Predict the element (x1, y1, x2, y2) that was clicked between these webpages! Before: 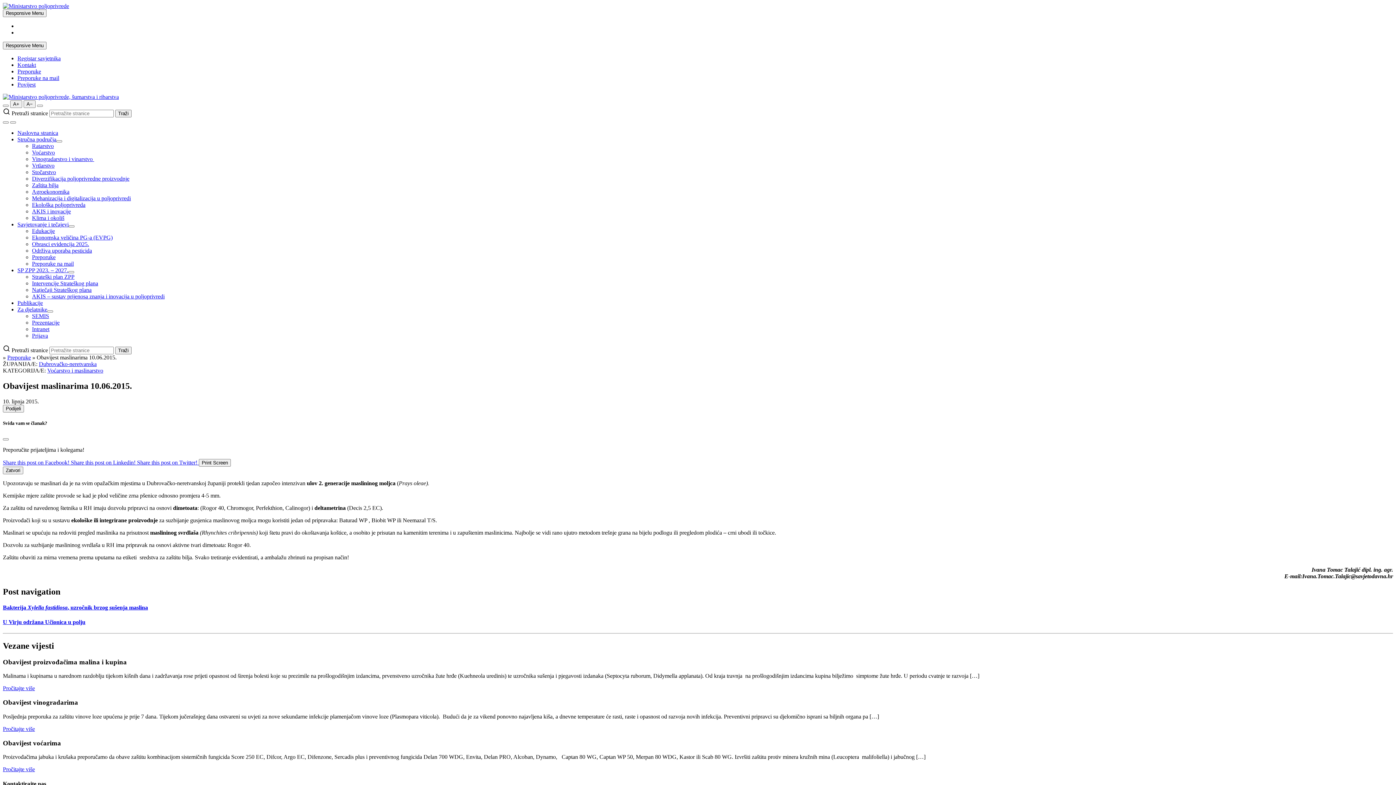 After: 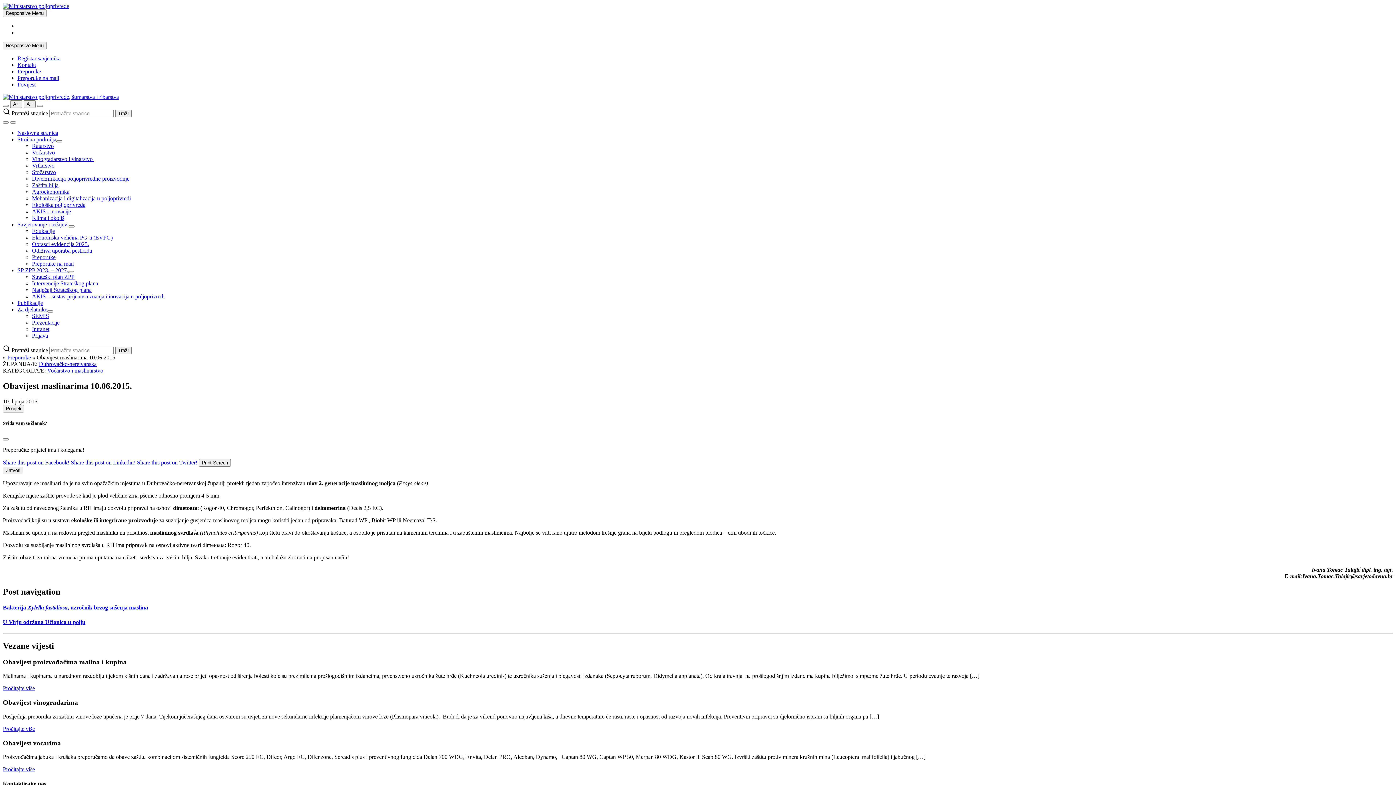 Action: bbox: (17, 221, 68, 227) label: Savjetovanje i tečajevi